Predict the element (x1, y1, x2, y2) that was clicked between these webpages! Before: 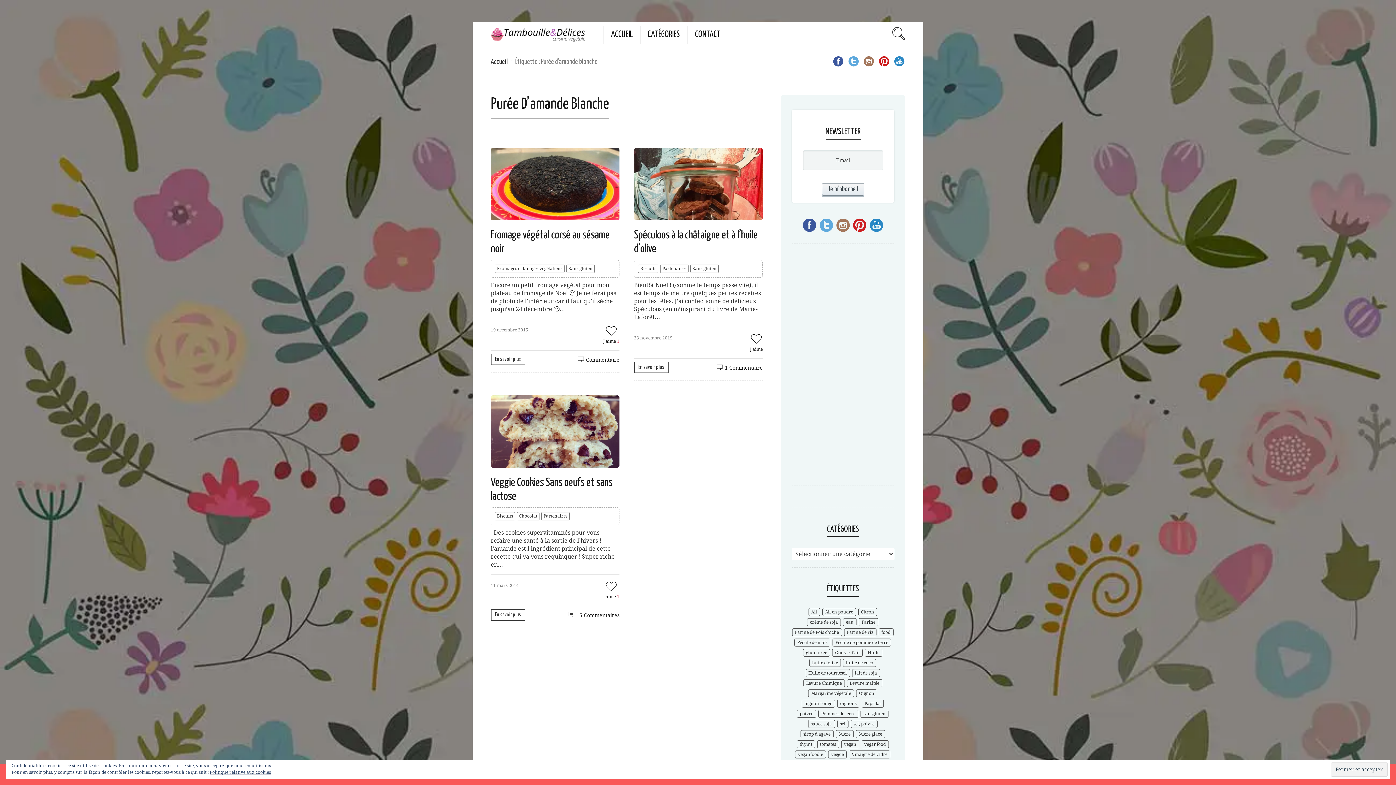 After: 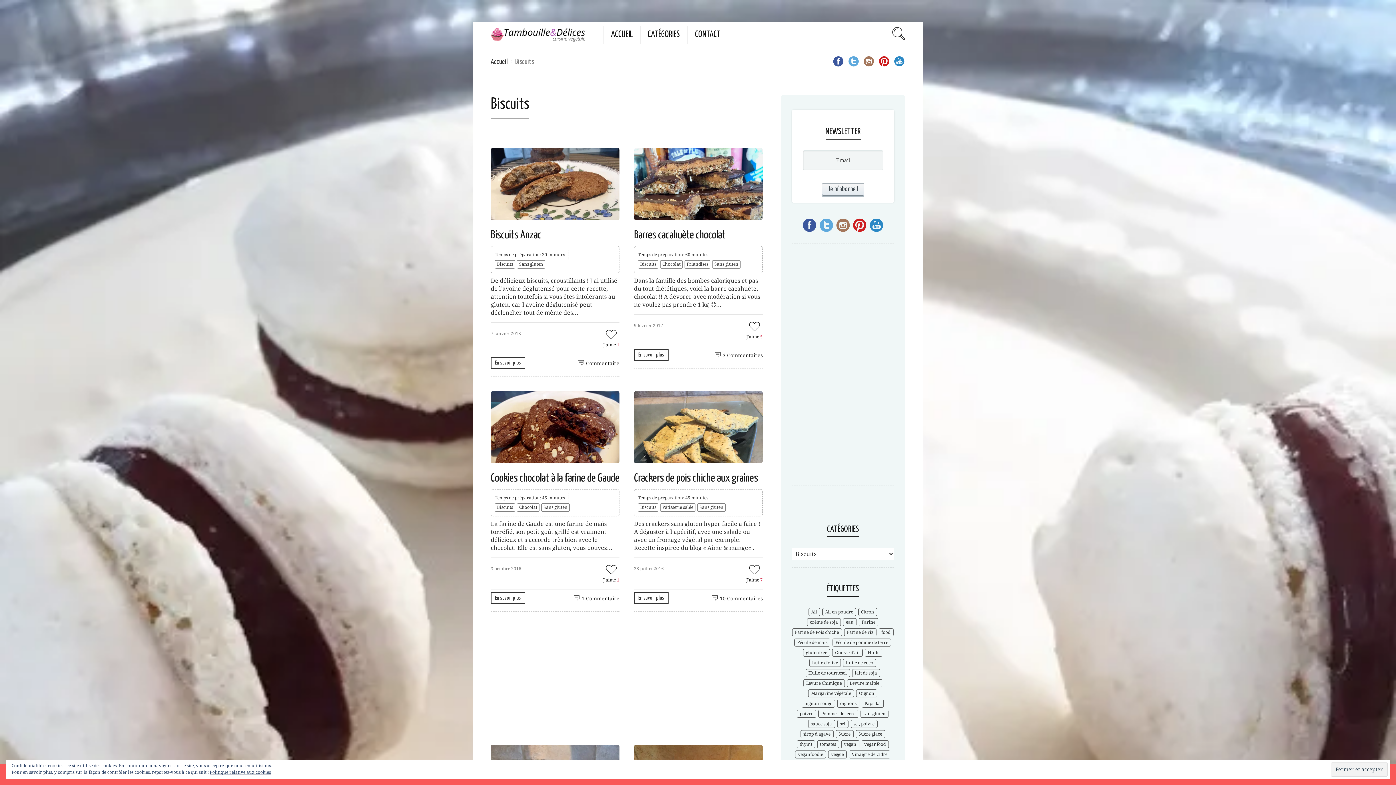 Action: bbox: (497, 513, 513, 518) label: Biscuits